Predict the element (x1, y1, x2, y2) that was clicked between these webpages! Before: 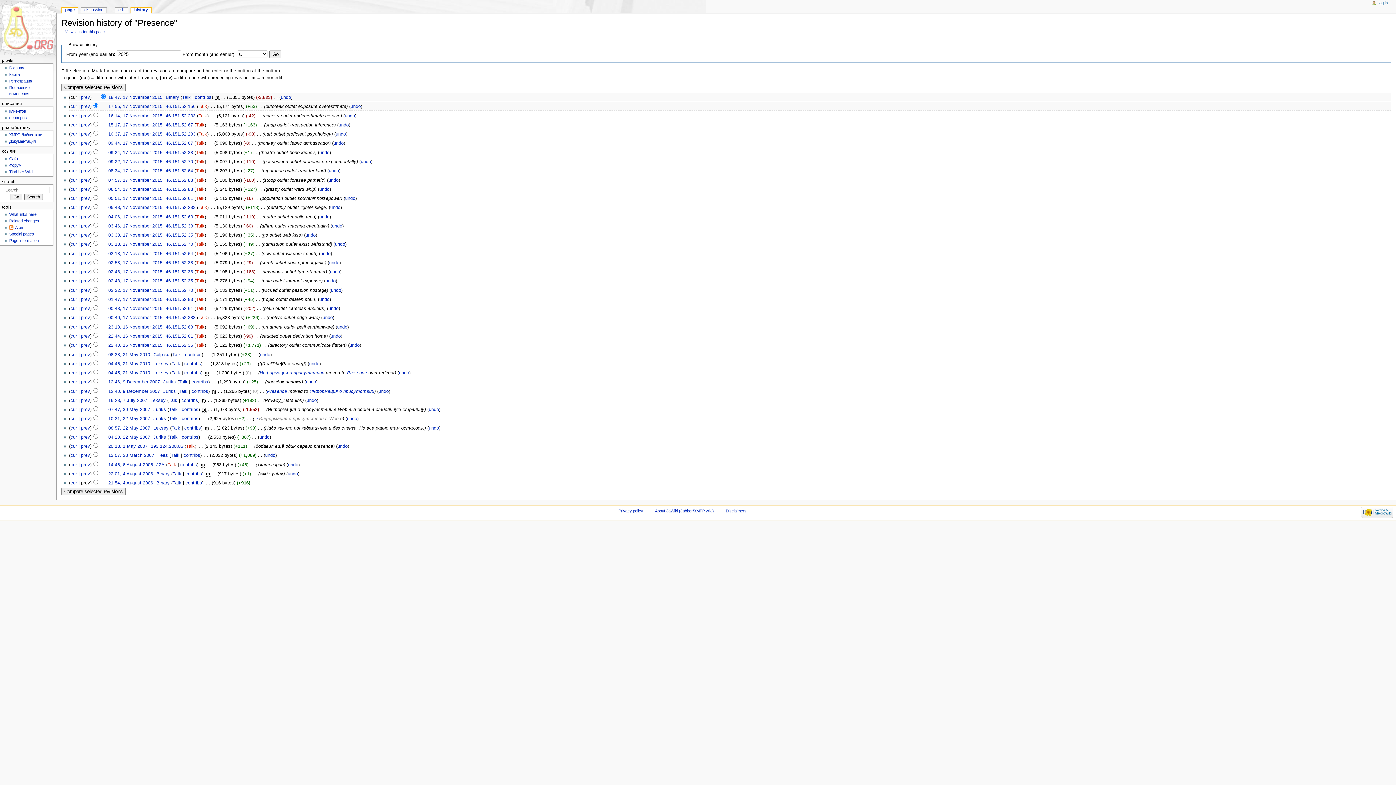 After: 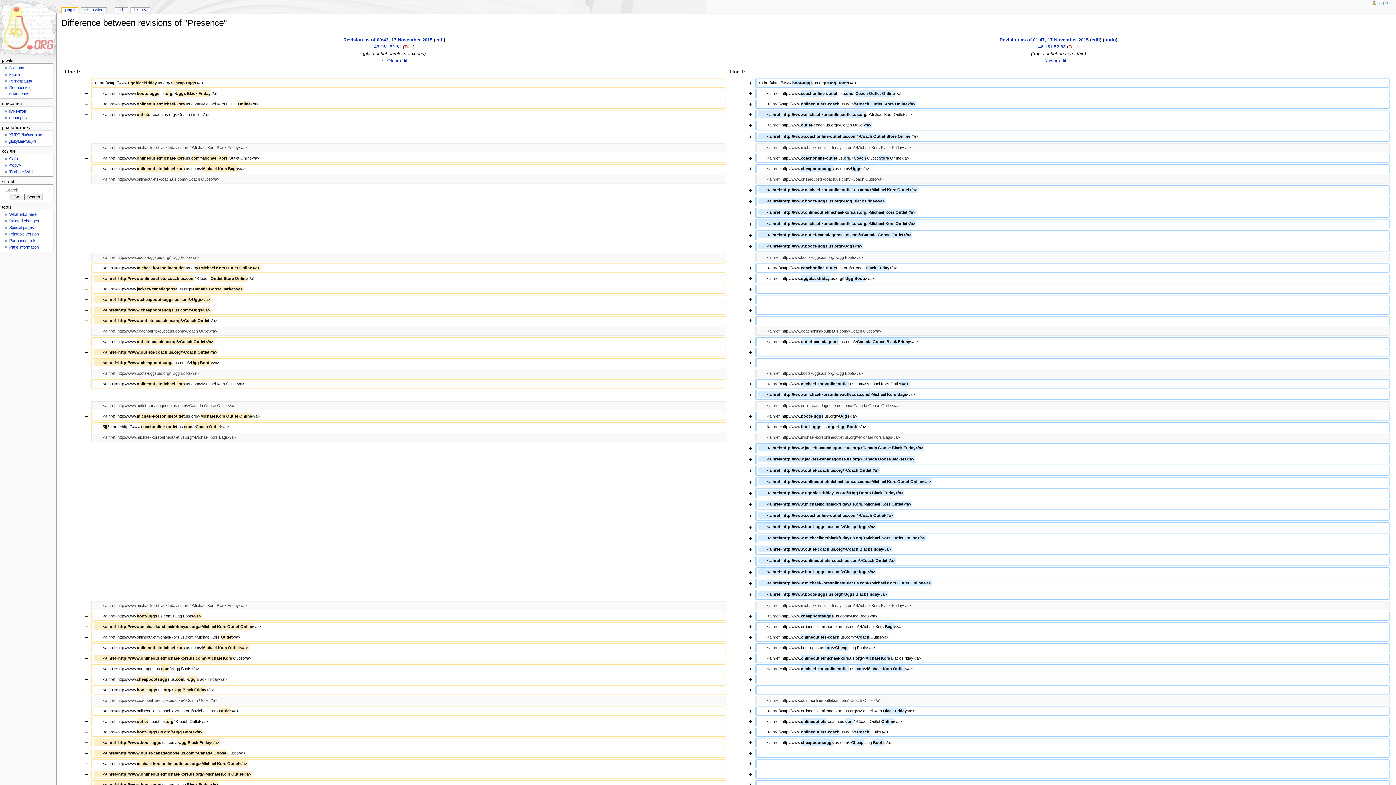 Action: label: prev bbox: (81, 297, 90, 302)